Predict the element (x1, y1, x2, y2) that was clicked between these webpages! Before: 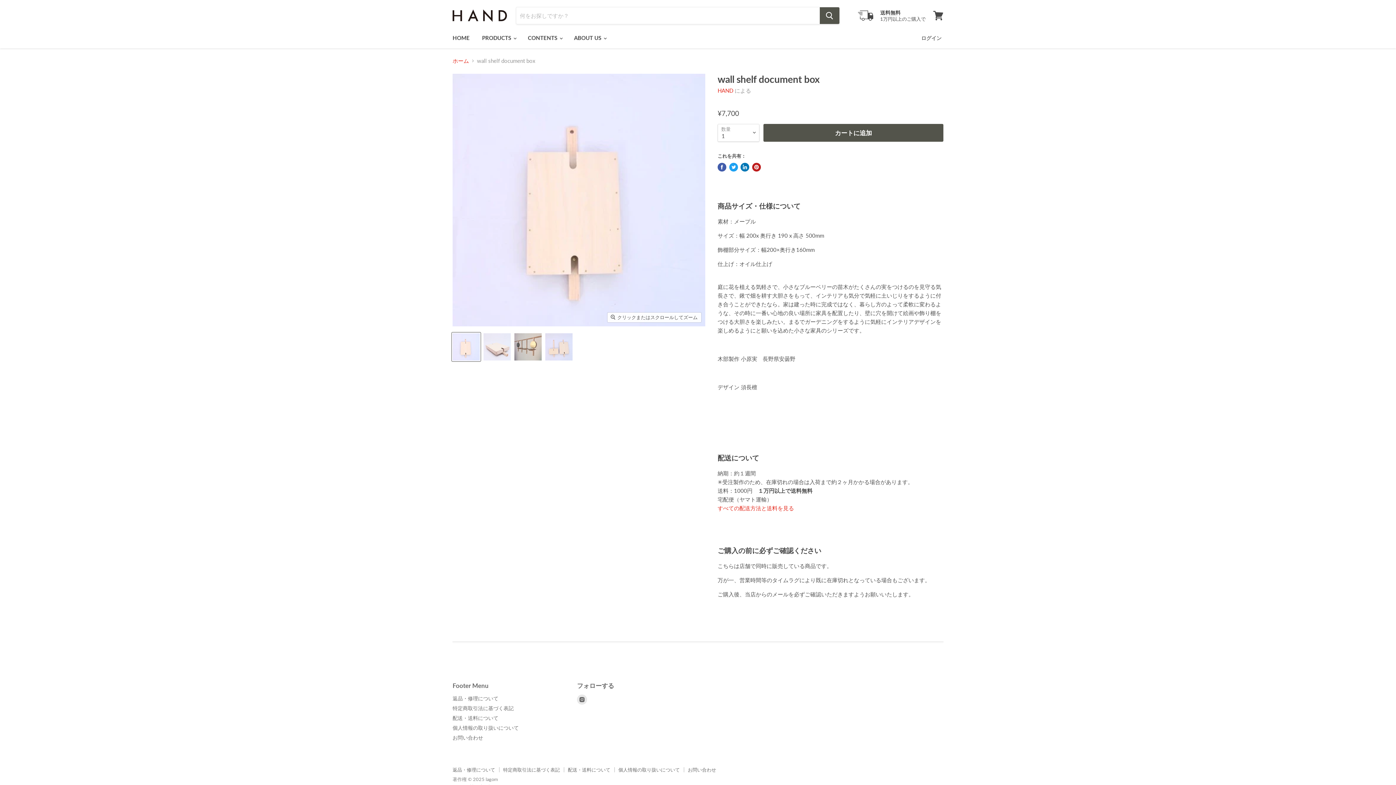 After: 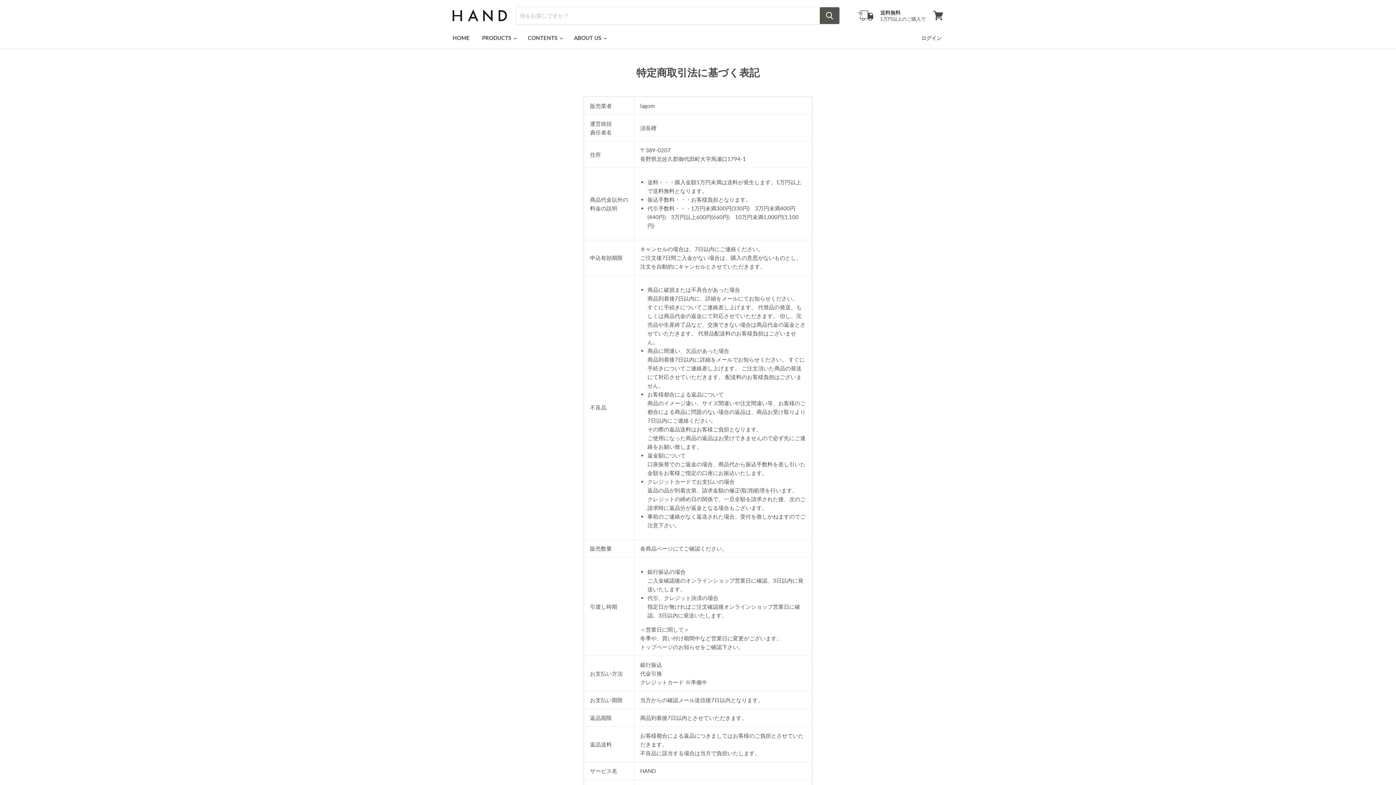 Action: bbox: (452, 705, 513, 711) label: 特定商取引法に基づく表記